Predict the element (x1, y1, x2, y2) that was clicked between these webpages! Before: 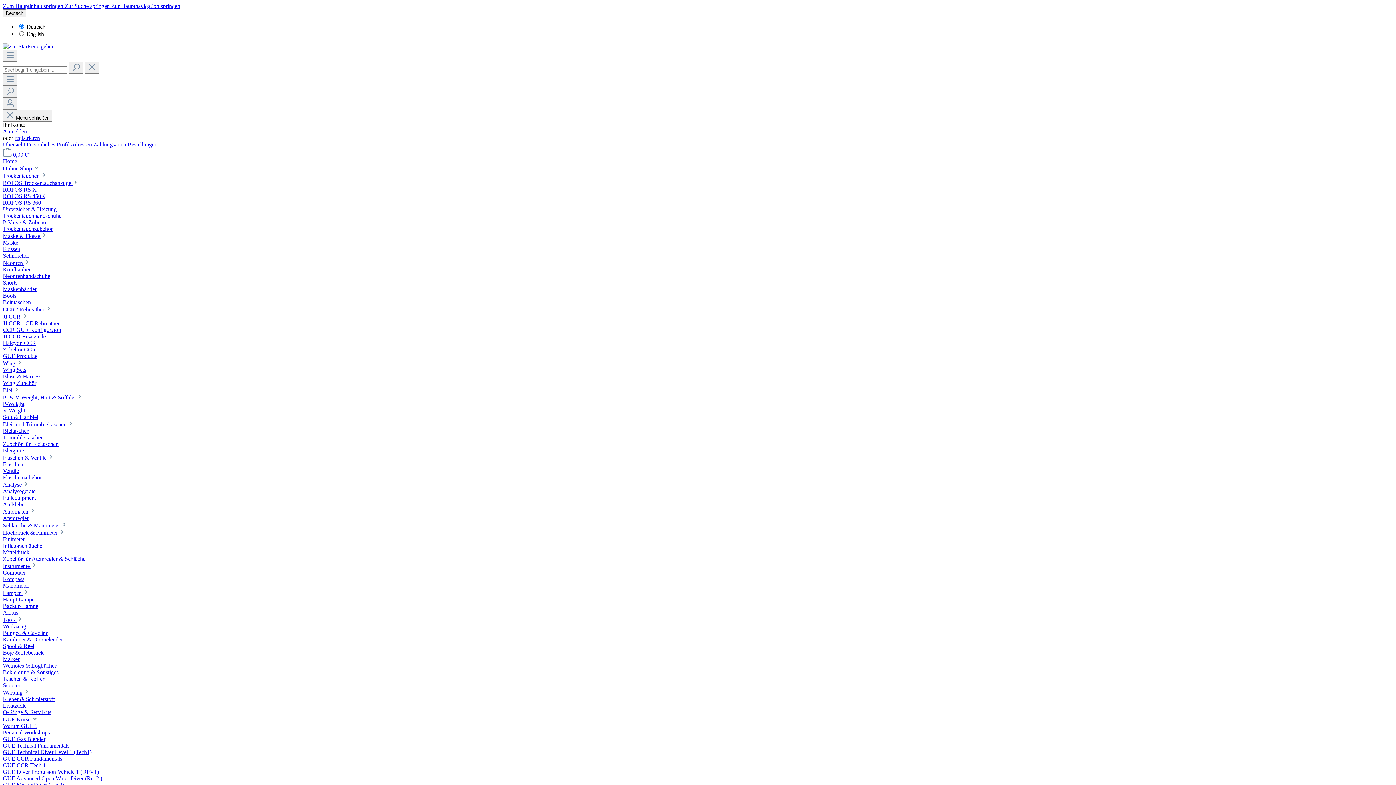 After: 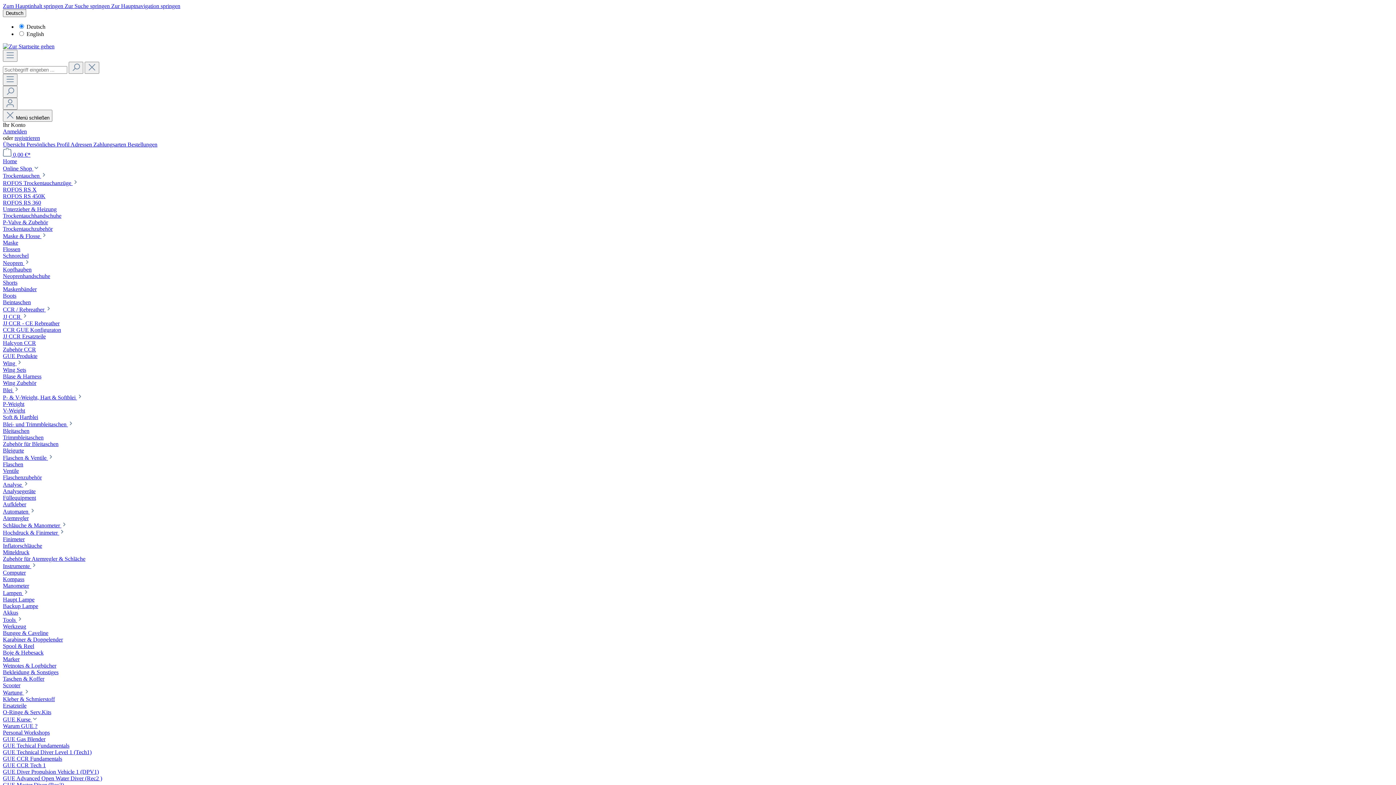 Action: label: Lampen  bbox: (2, 590, 29, 596)